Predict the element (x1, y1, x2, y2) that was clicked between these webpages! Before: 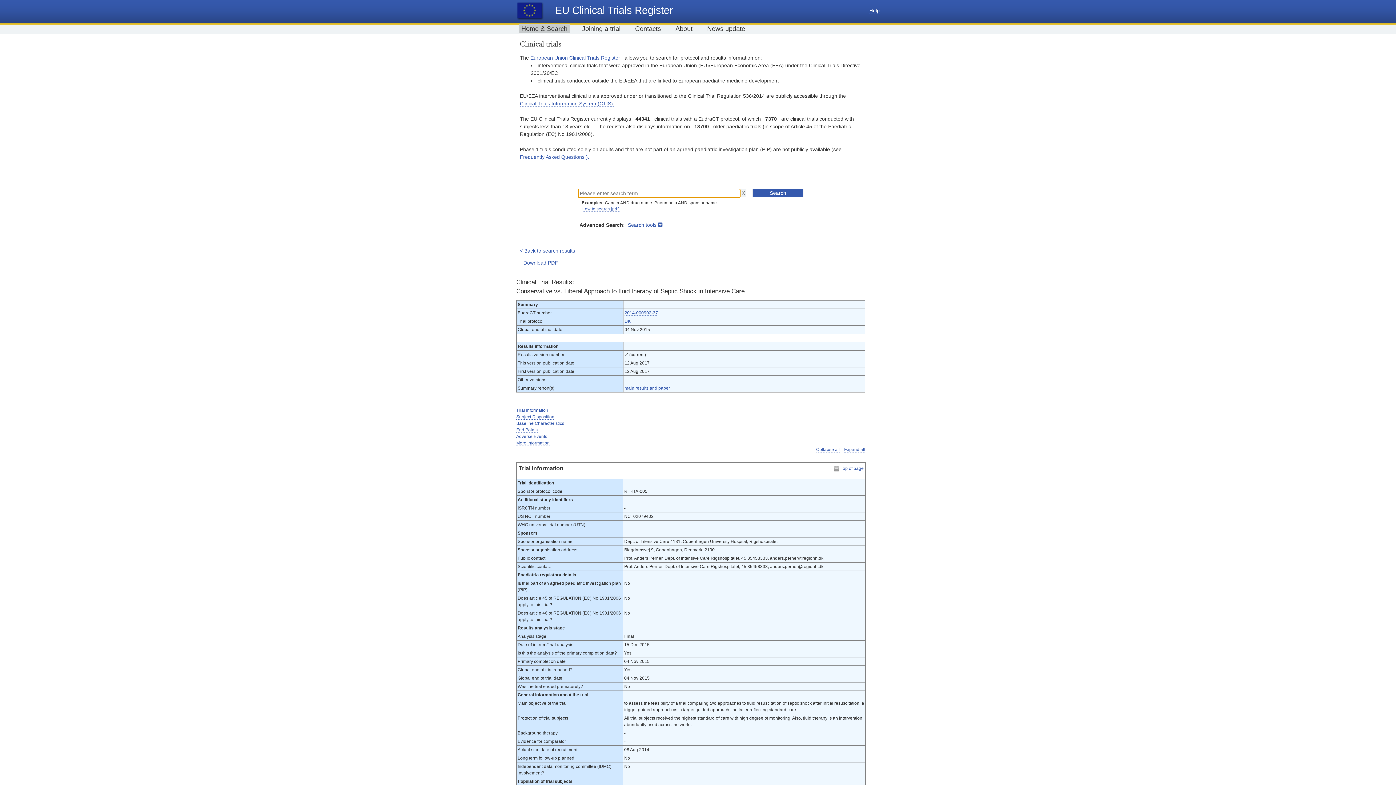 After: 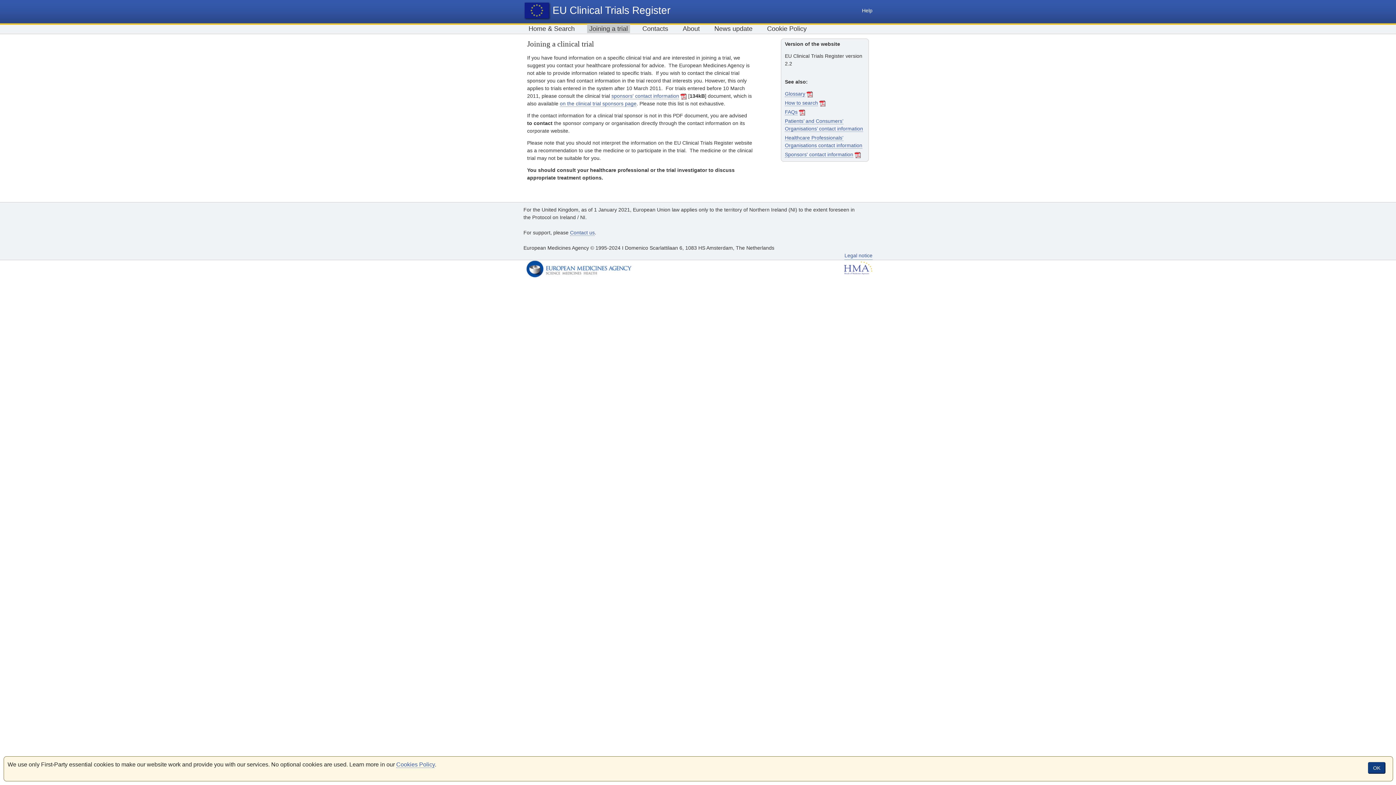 Action: bbox: (580, 25, 622, 32) label: Joining a trial